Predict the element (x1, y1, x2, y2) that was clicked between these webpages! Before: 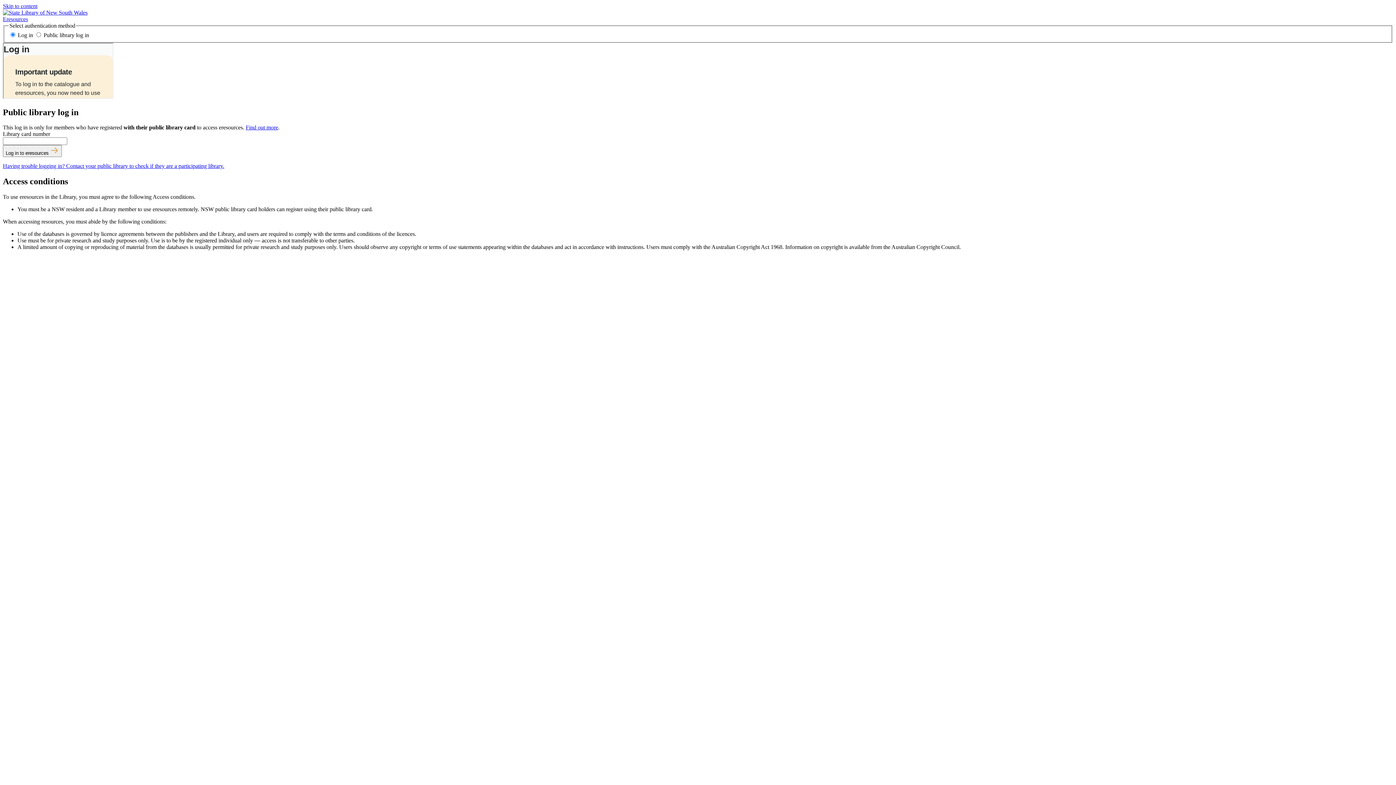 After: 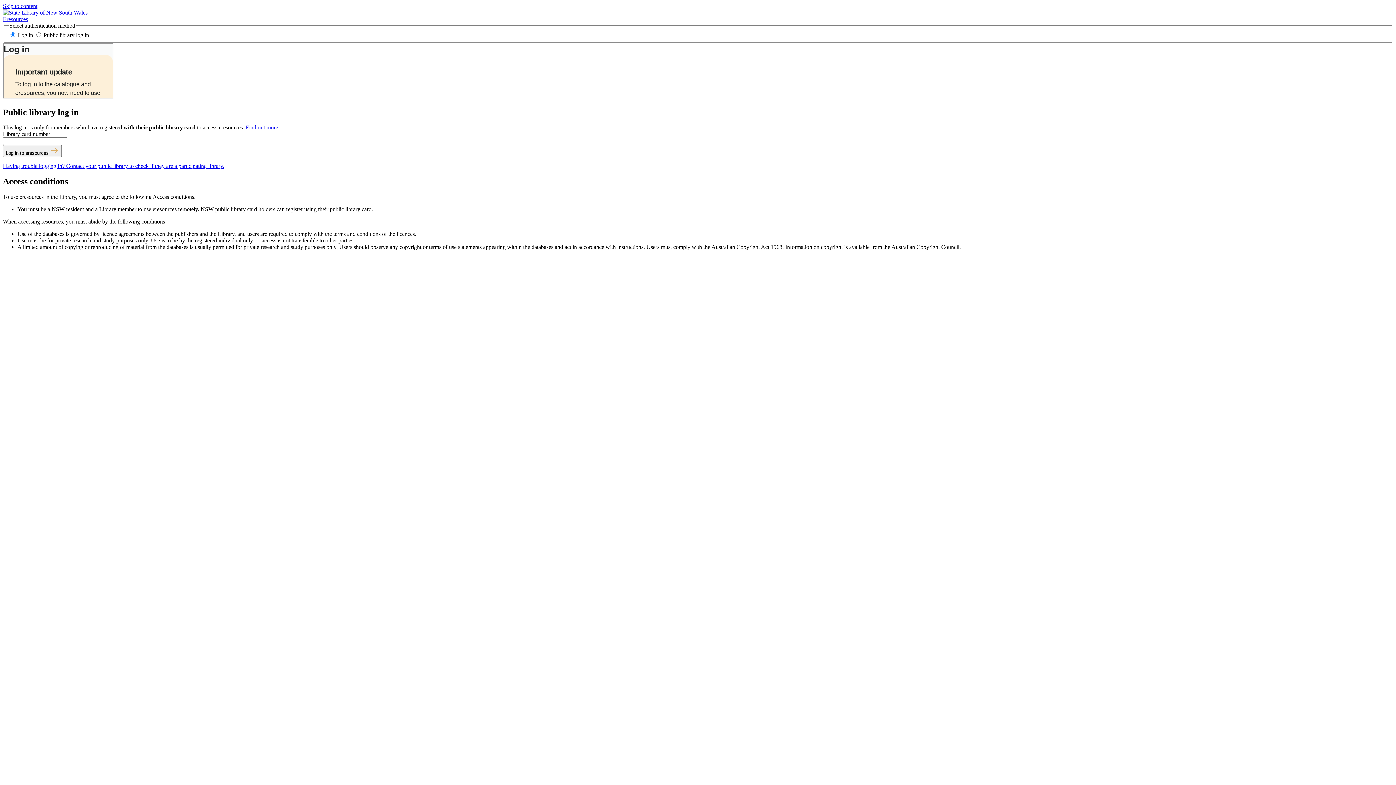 Action: label: Skip to content bbox: (2, 2, 37, 9)